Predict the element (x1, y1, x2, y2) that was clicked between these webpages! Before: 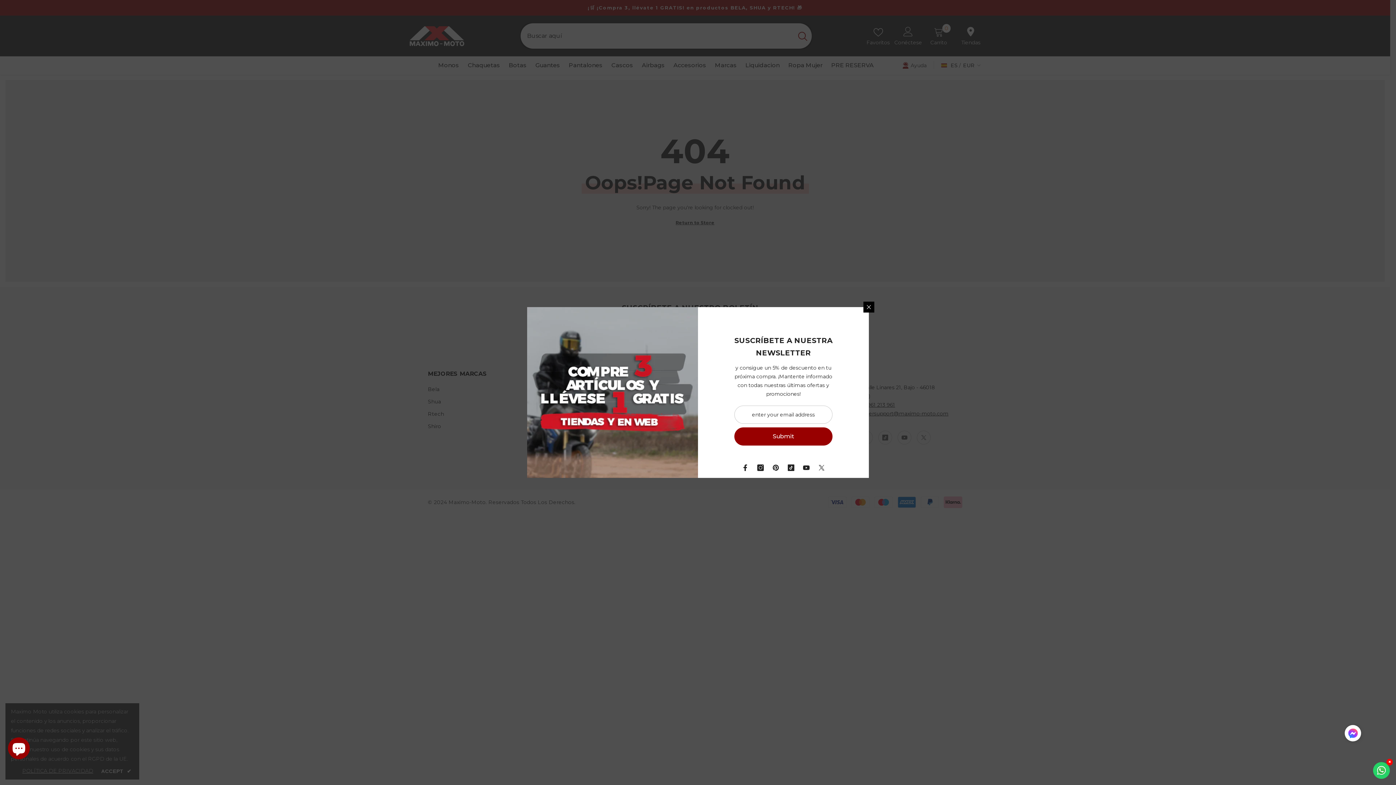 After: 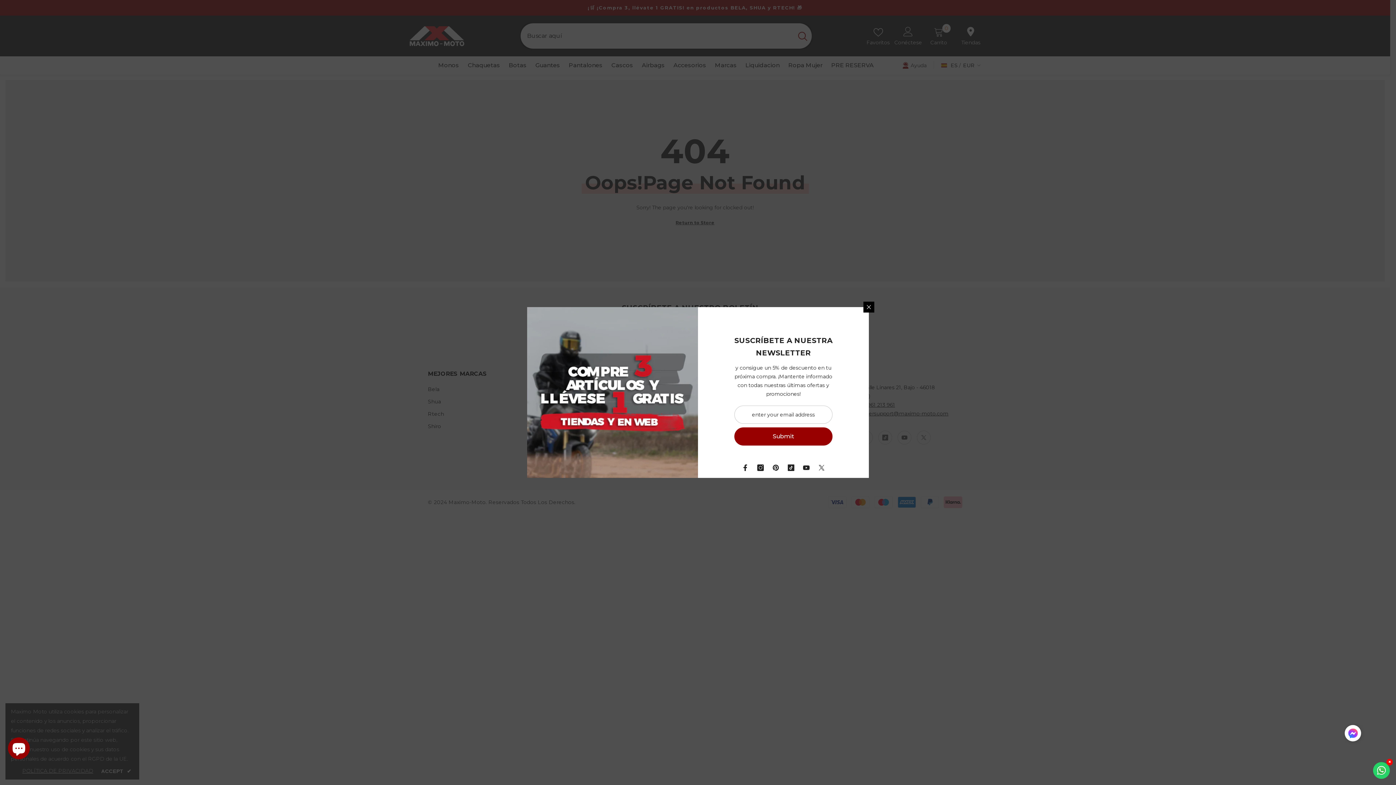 Action: bbox: (753, 460, 768, 475) label: Instagram